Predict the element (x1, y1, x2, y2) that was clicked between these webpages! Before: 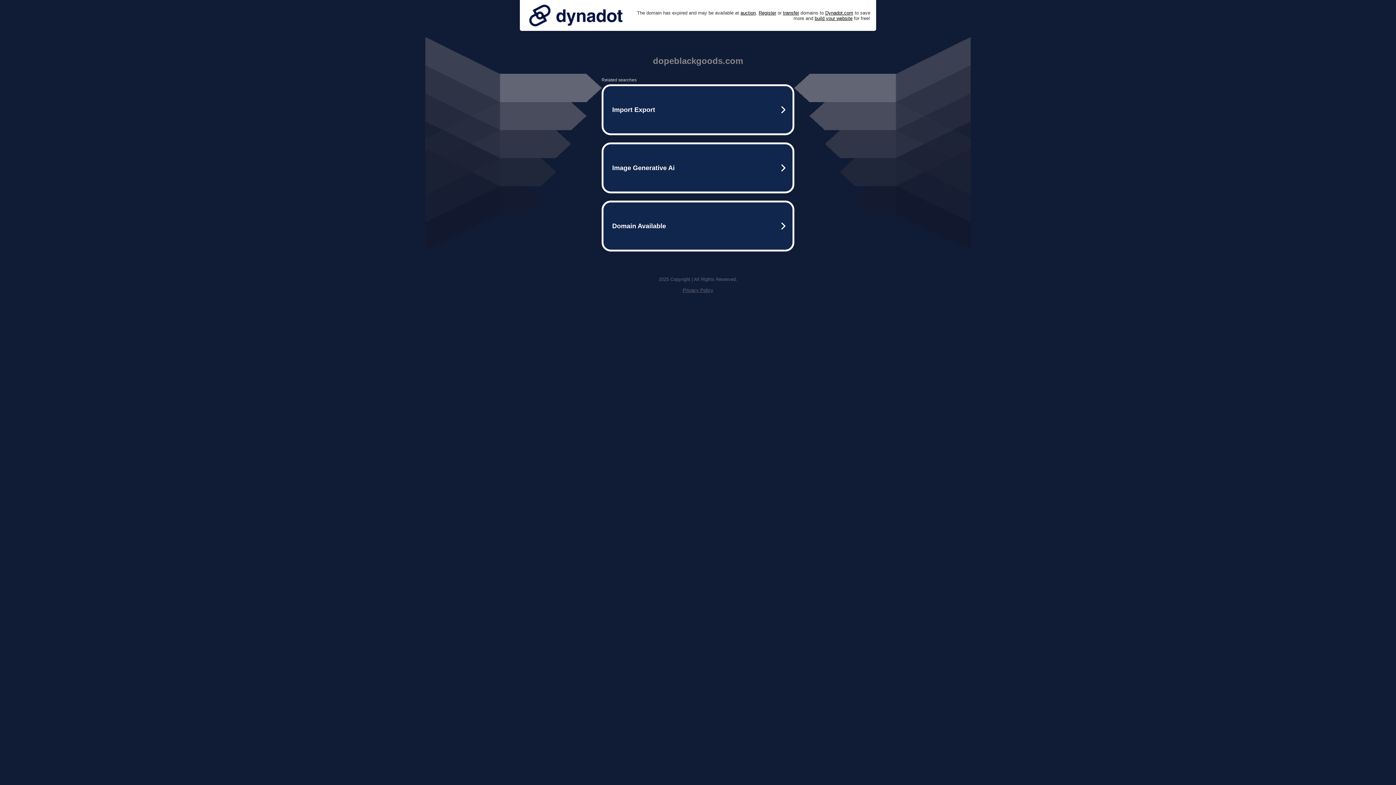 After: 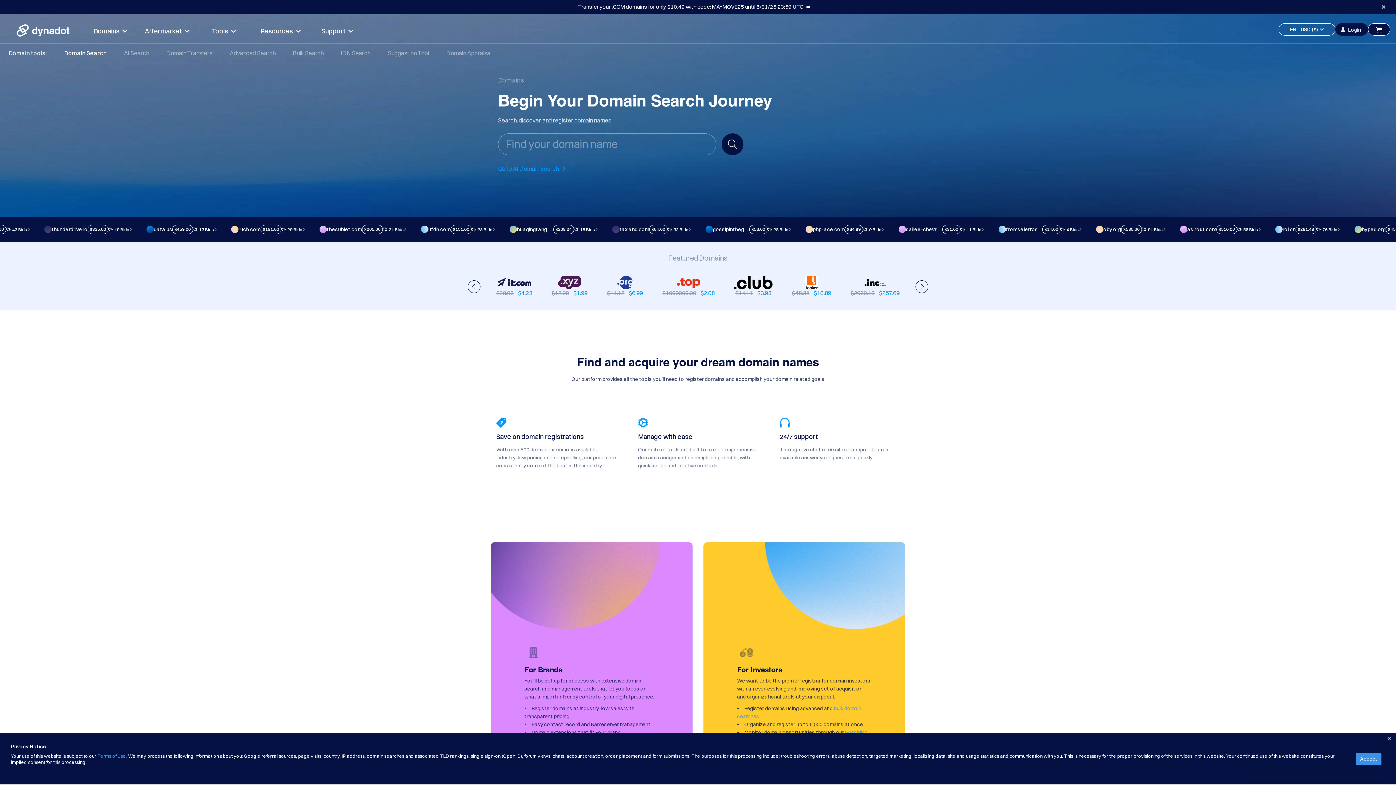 Action: bbox: (758, 10, 776, 15) label: Register